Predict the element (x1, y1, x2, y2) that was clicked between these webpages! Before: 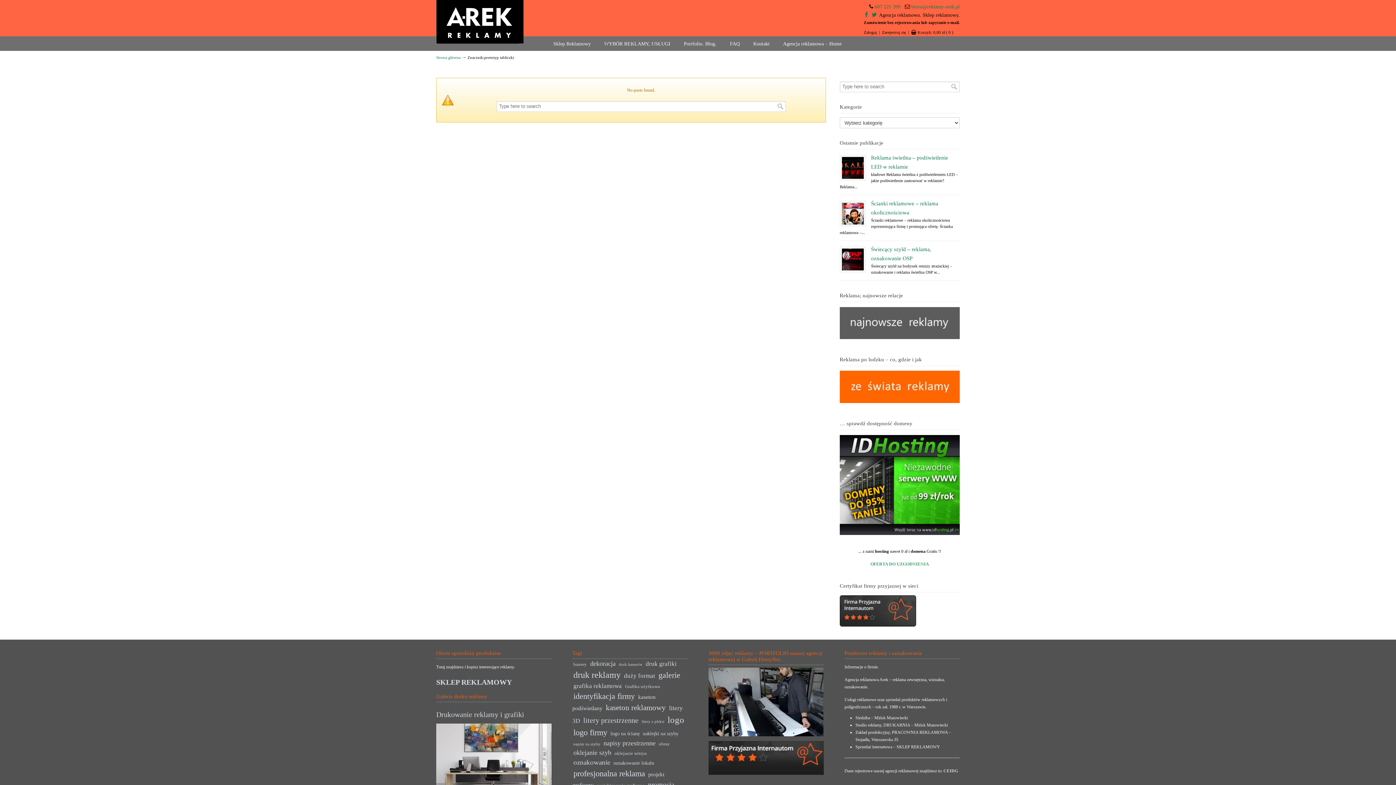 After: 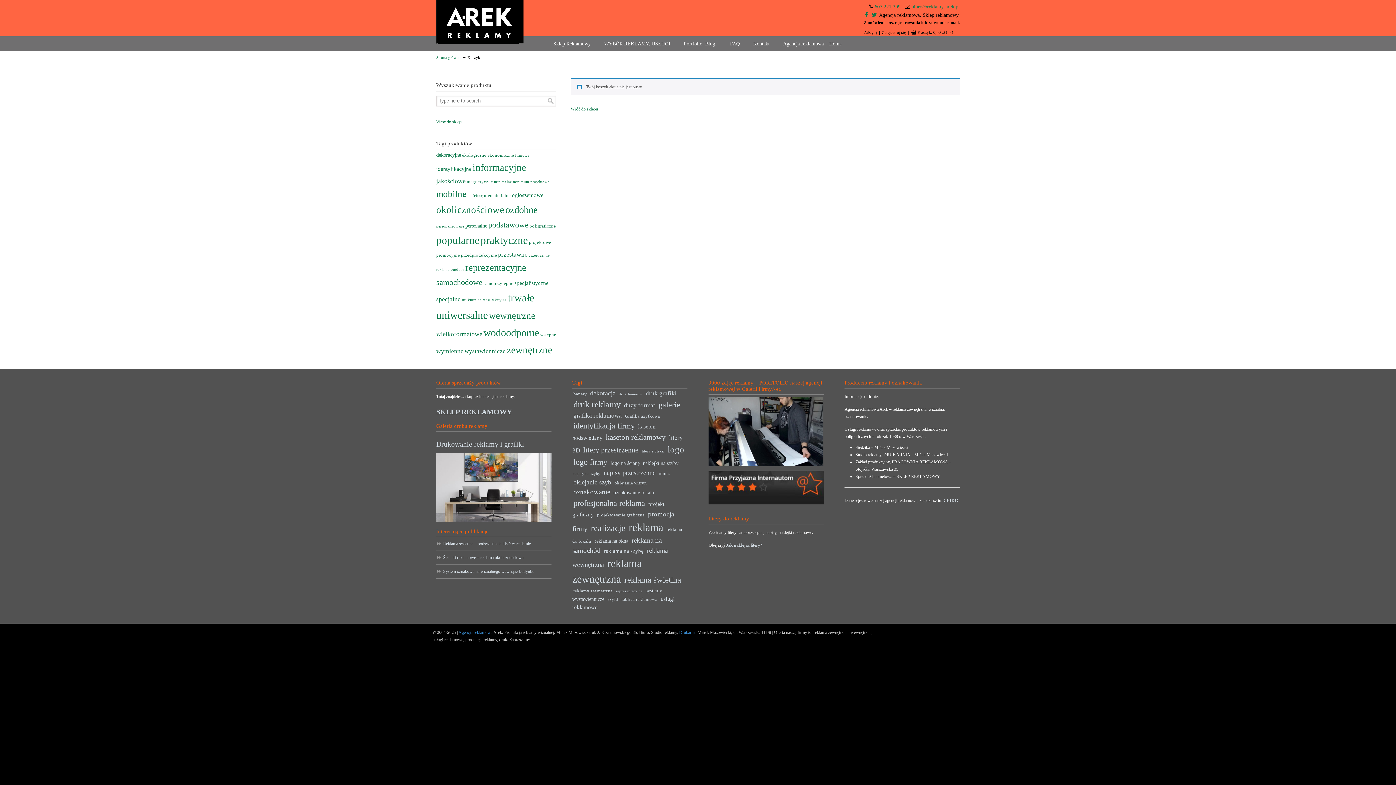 Action: bbox: (917, 30, 953, 34) label: Koszyk: 0,00 zł ( 0 )